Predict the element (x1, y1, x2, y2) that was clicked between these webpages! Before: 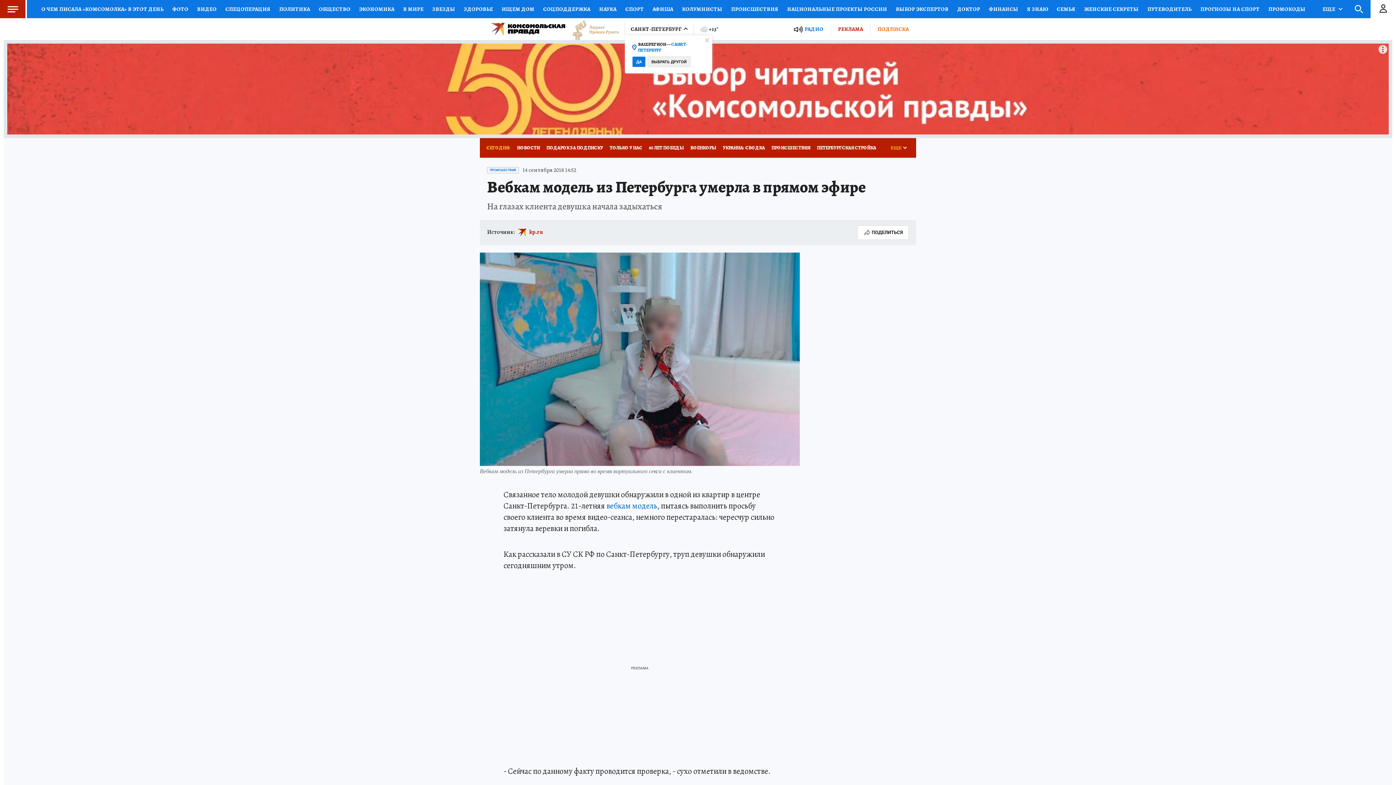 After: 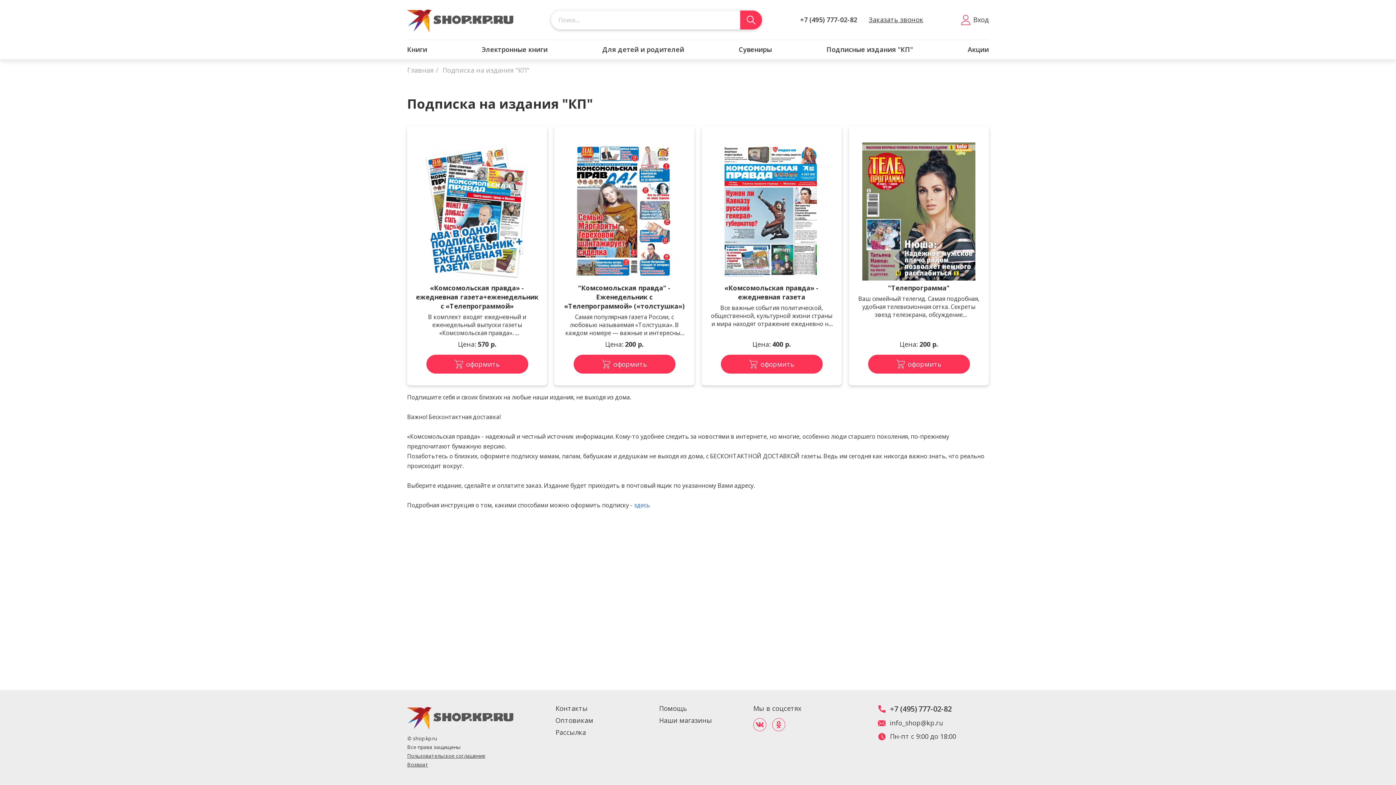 Action: bbox: (870, 23, 916, 35) label: ПОДПИСКА